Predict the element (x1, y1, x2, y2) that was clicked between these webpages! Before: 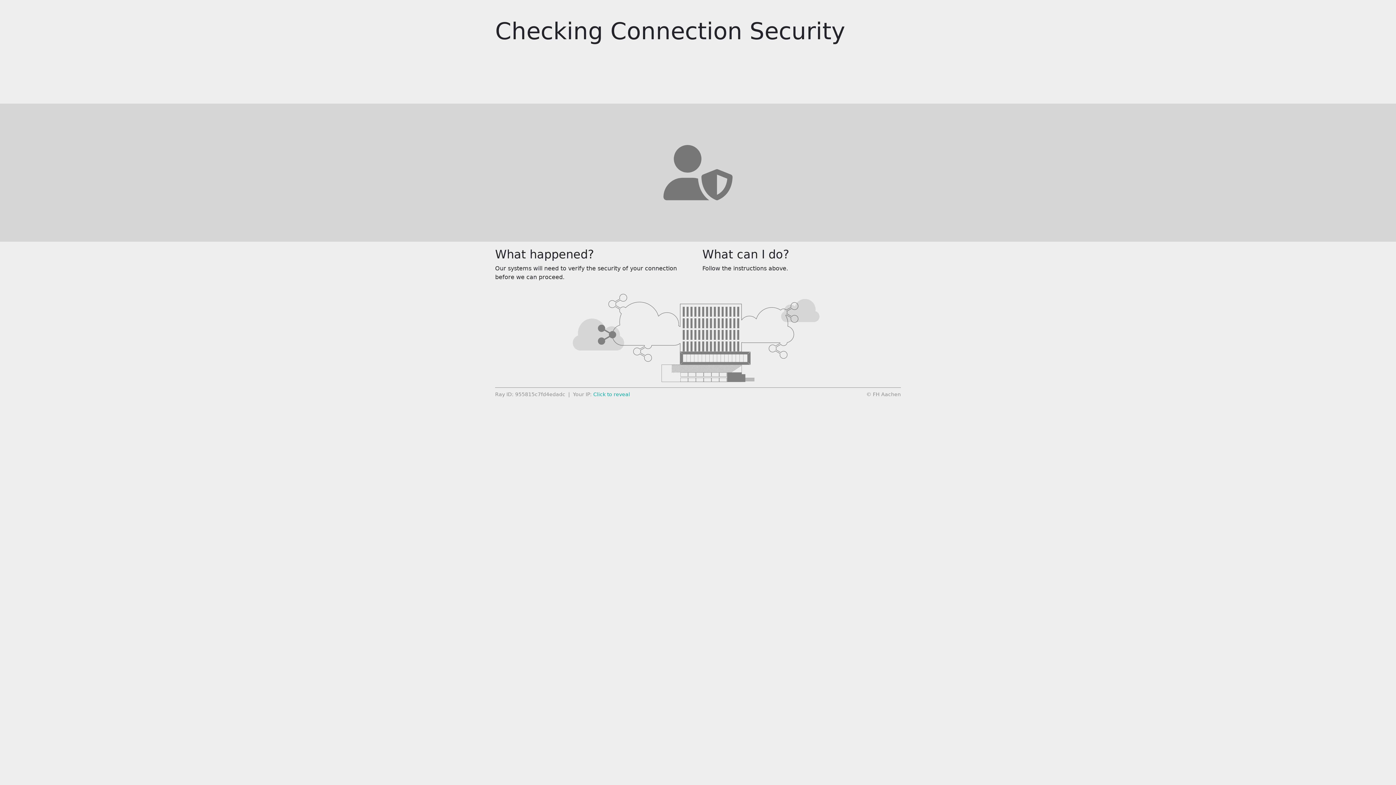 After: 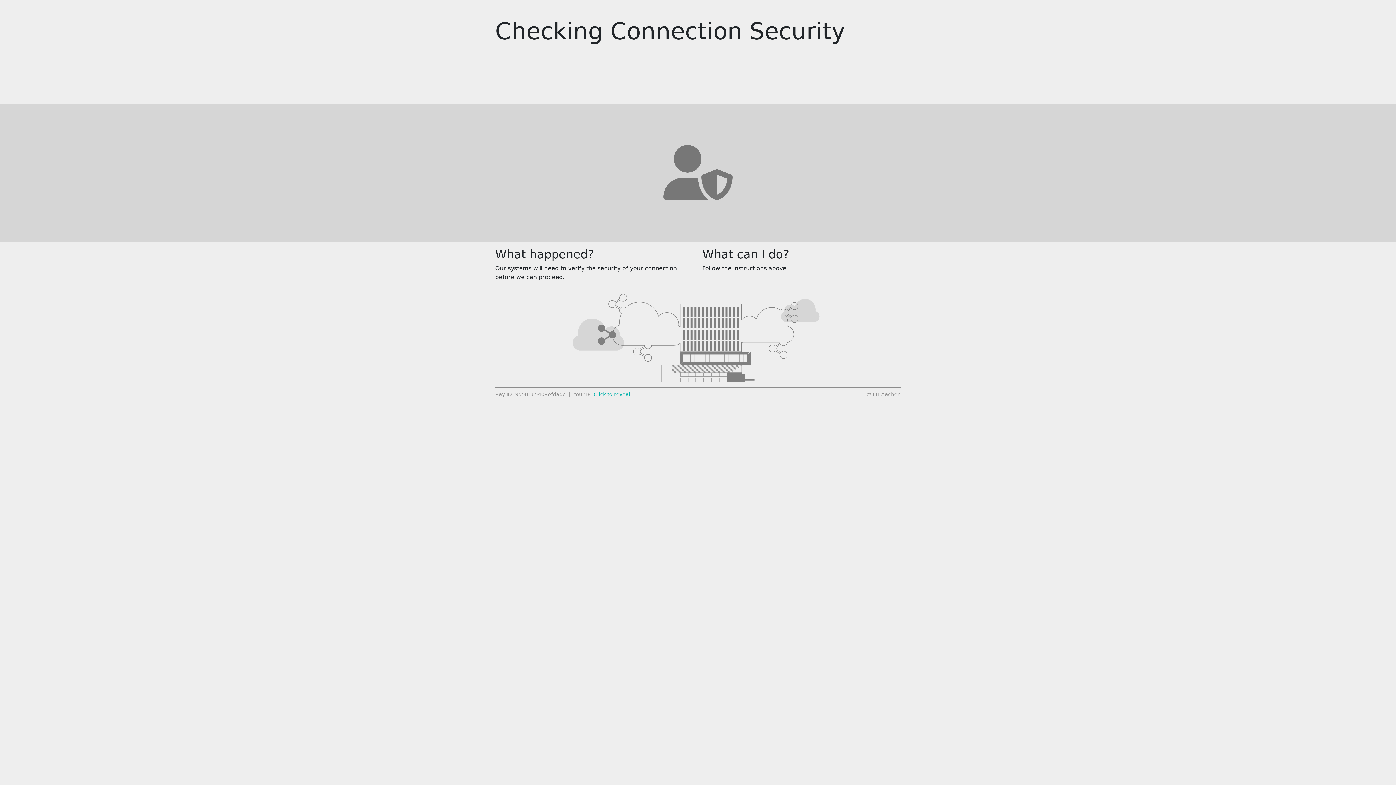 Action: bbox: (593, 391, 630, 397) label: Click to reveal